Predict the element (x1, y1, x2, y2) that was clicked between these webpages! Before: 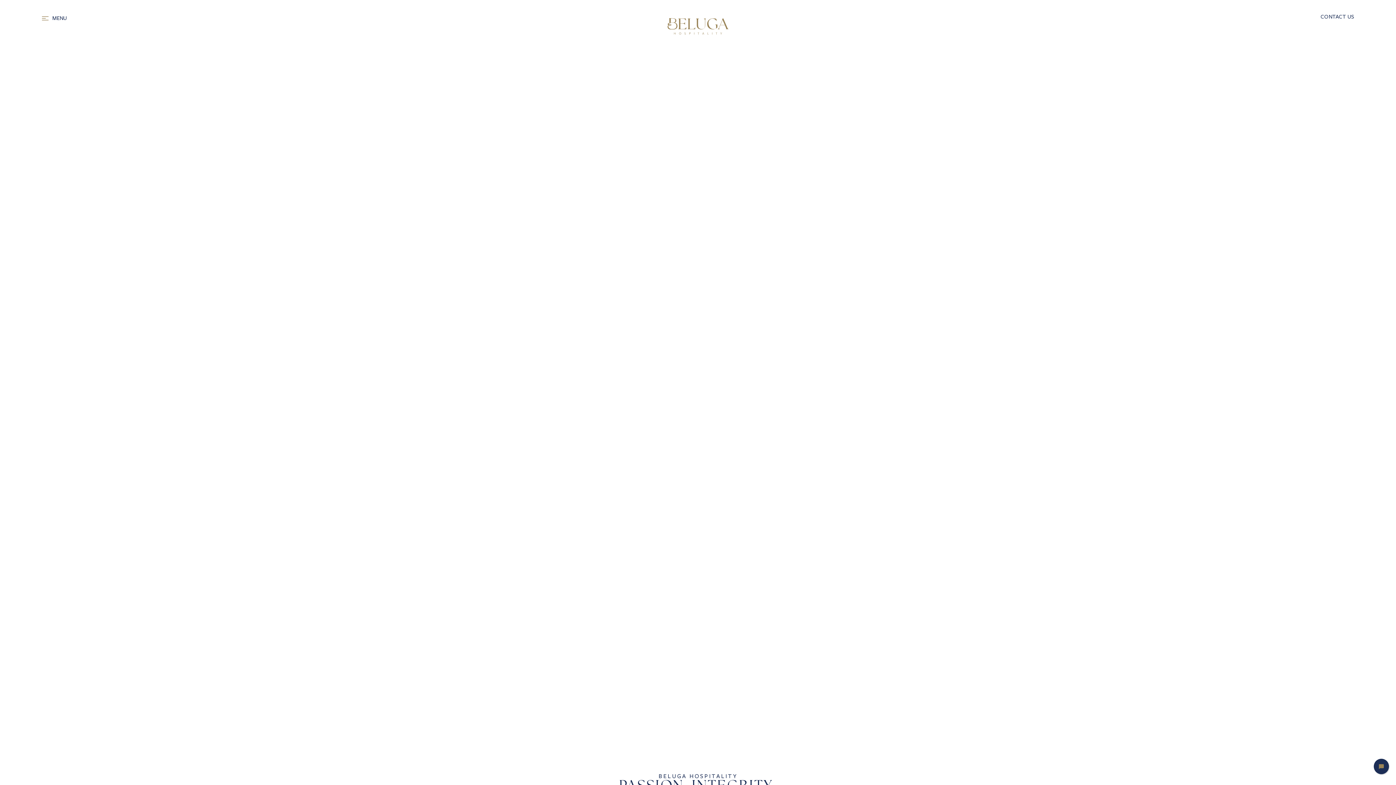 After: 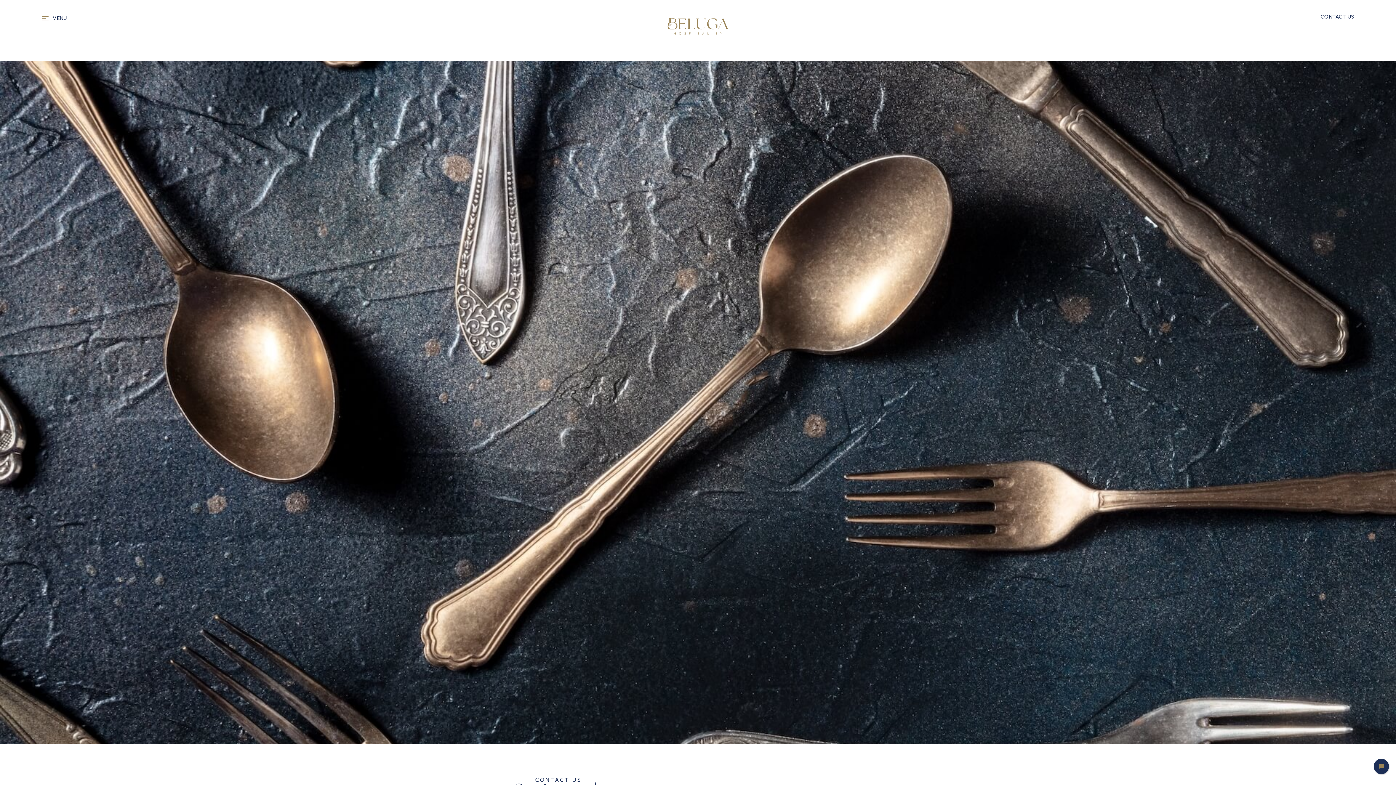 Action: bbox: (1321, 13, 1354, 20) label: CONTACT US